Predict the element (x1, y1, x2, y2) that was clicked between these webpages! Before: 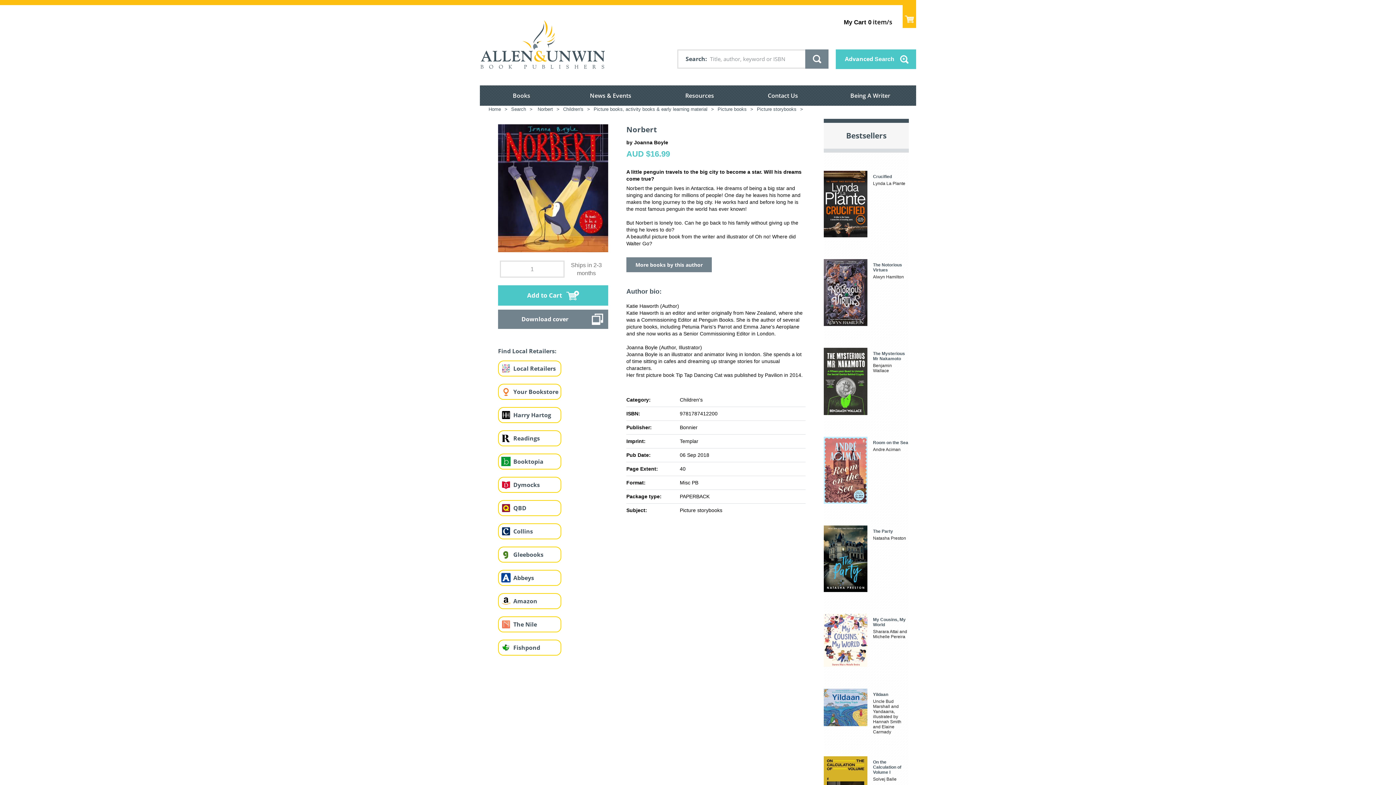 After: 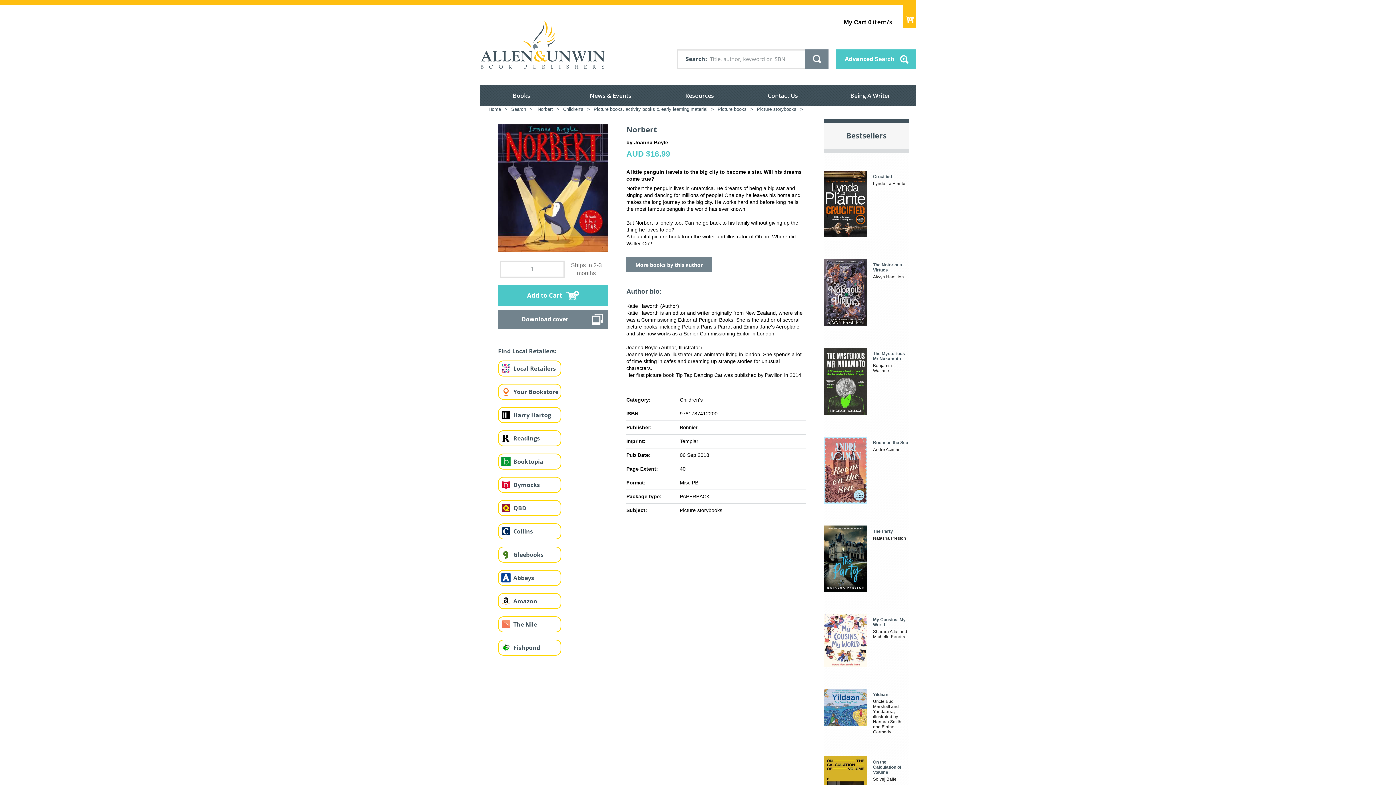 Action: bbox: (498, 361, 513, 375)